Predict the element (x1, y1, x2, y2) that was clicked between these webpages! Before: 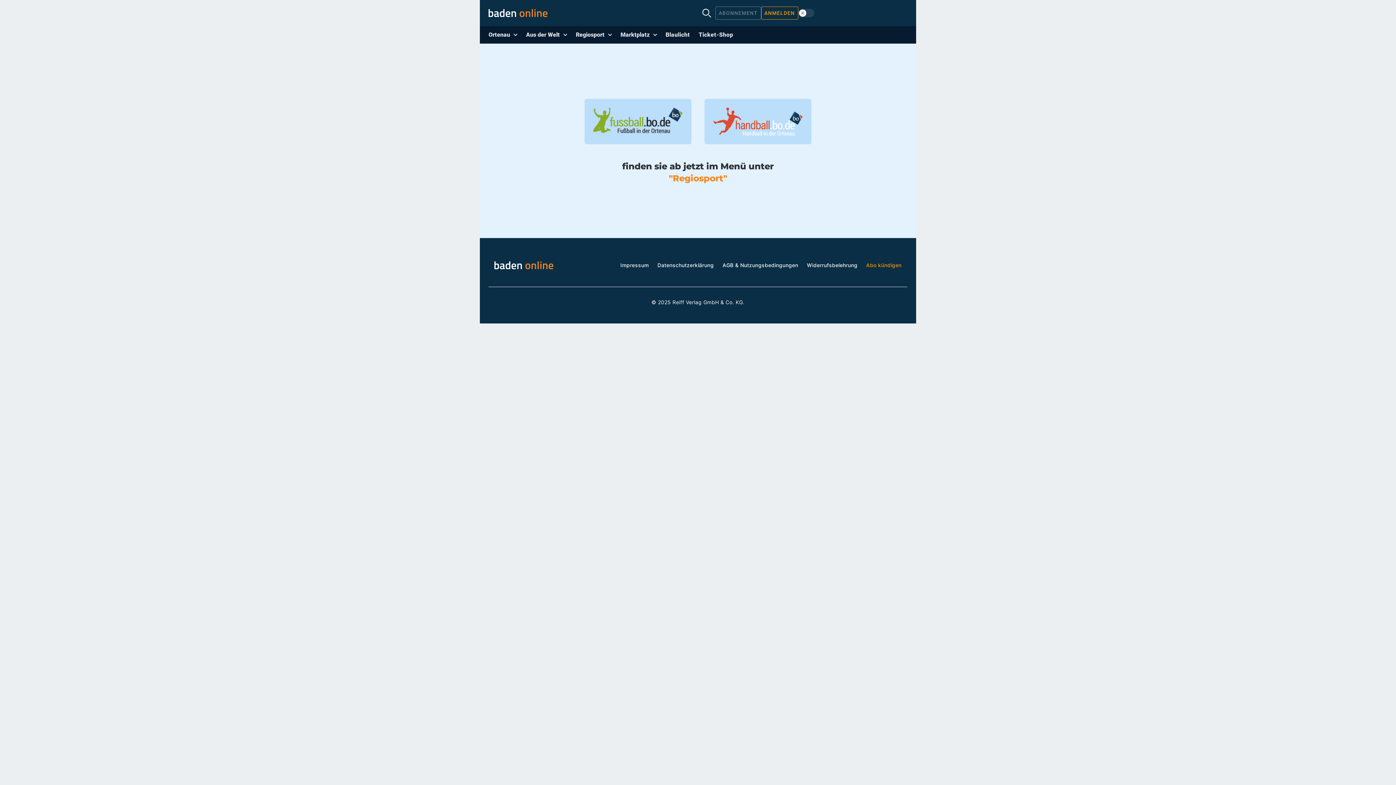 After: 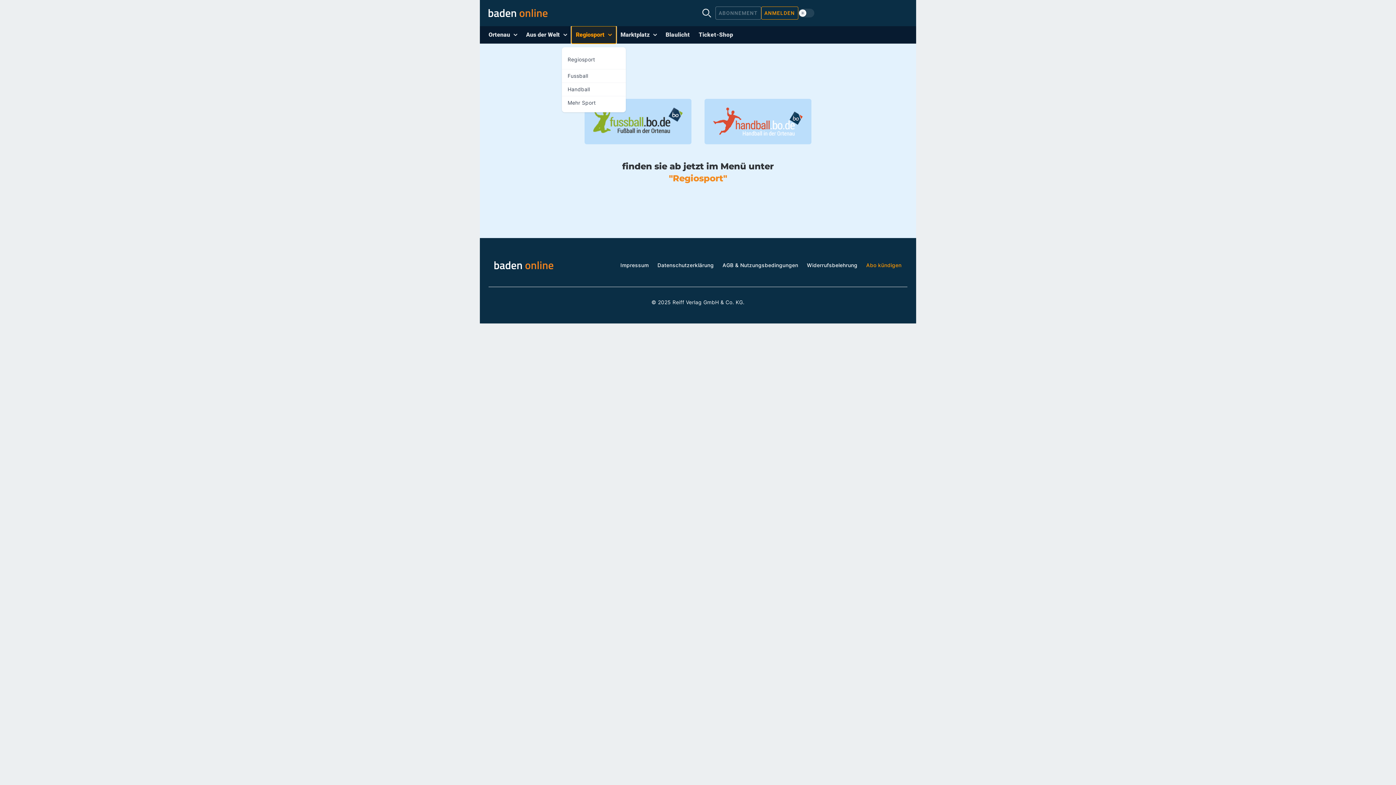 Action: label: Regiosport bbox: (571, 26, 616, 43)